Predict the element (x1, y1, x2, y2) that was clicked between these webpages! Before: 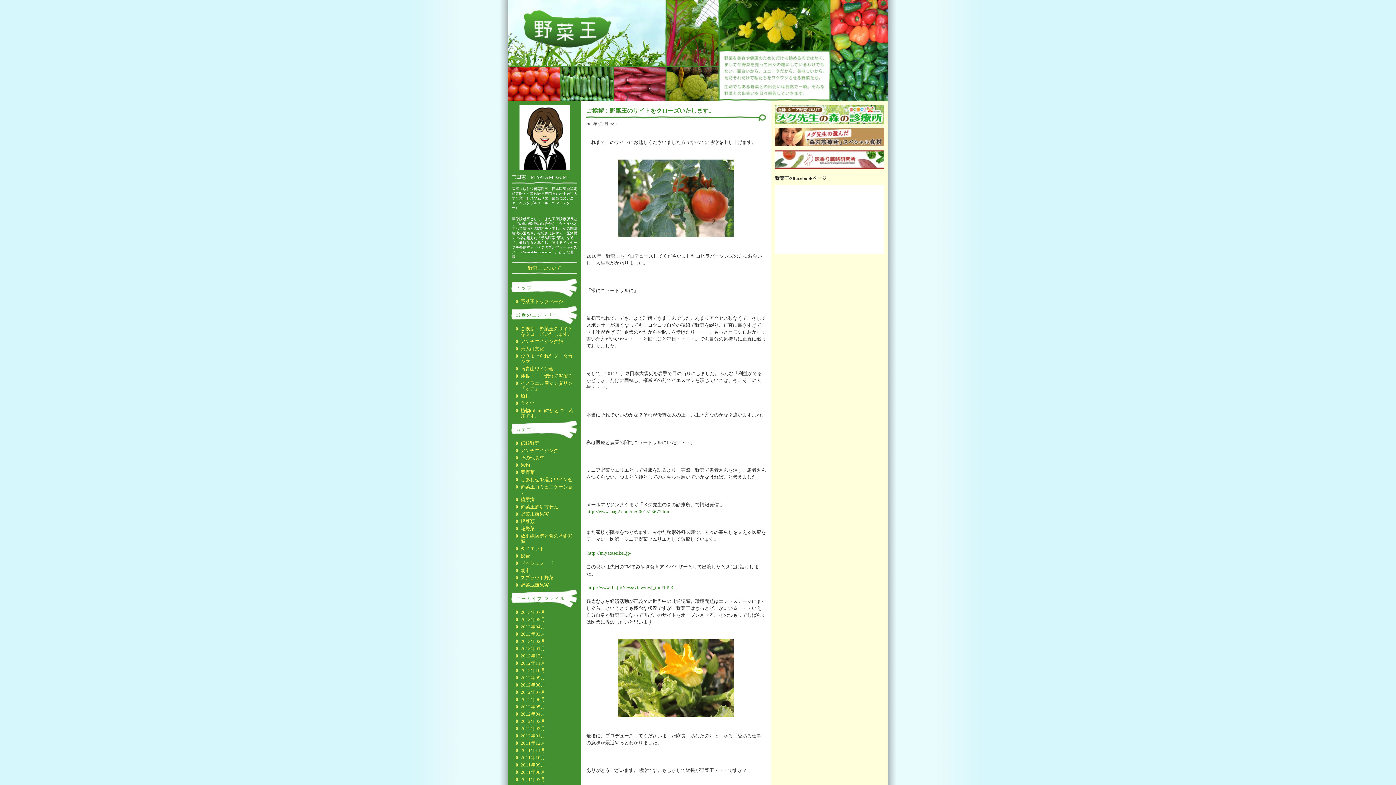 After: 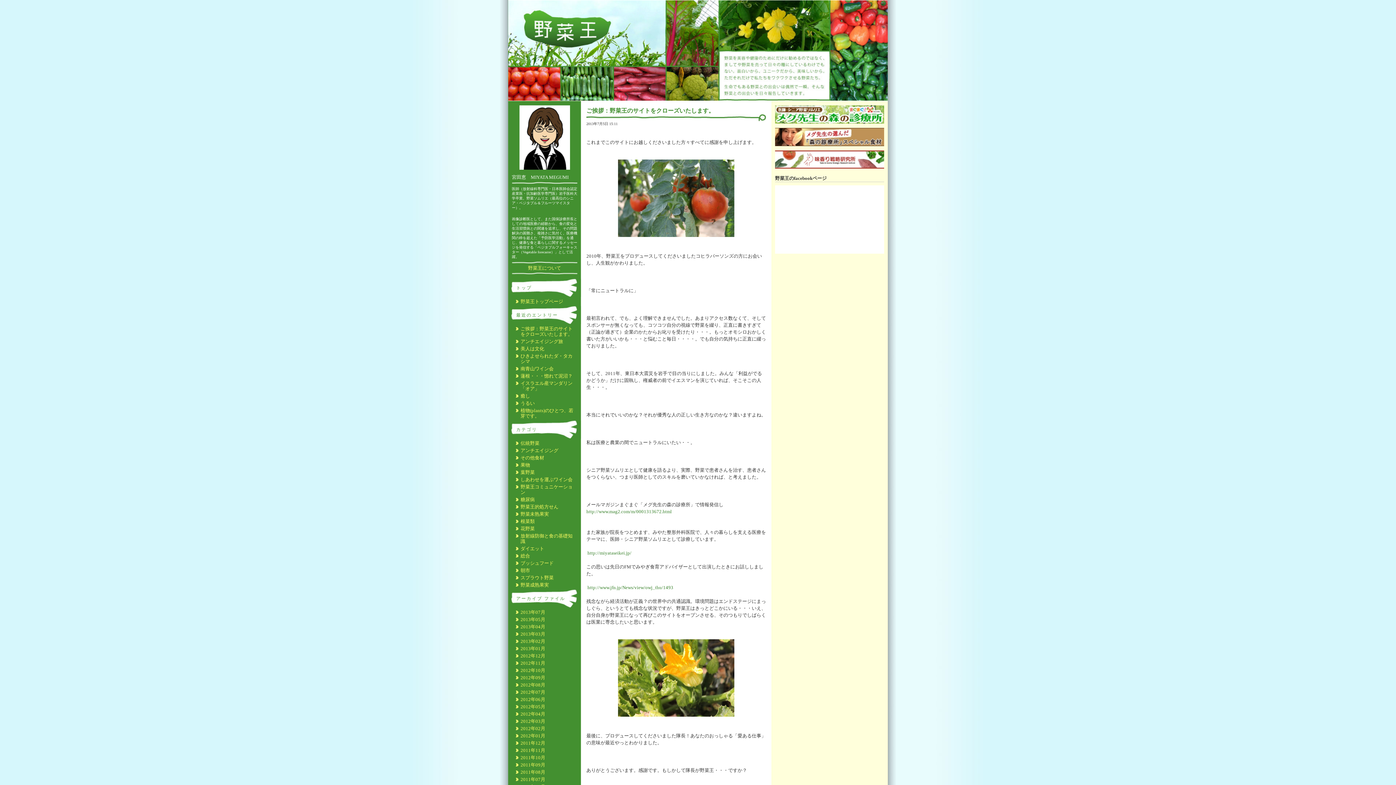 Action: bbox: (520, 609, 545, 615) label: 2013年07月